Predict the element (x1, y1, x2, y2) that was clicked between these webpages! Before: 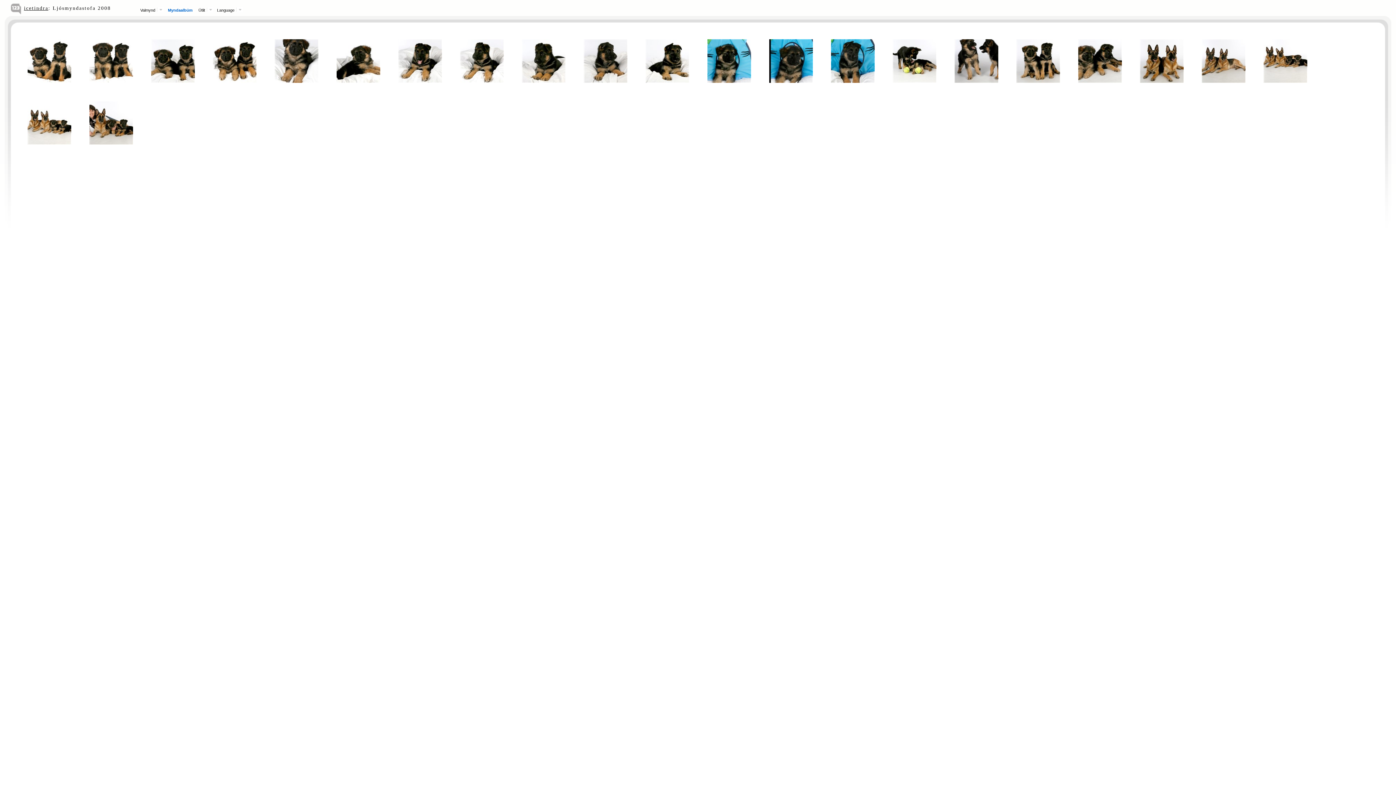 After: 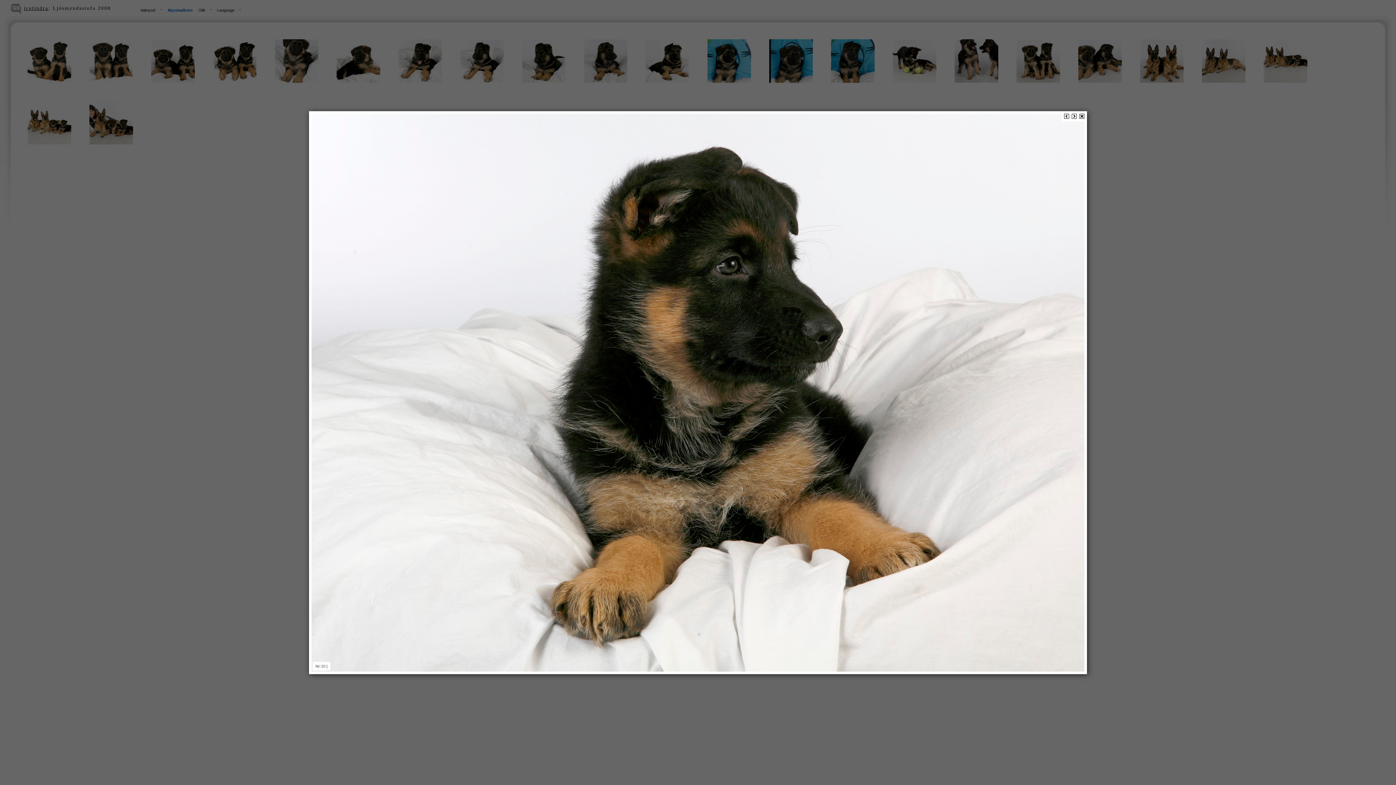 Action: bbox: (583, 80, 628, 84)